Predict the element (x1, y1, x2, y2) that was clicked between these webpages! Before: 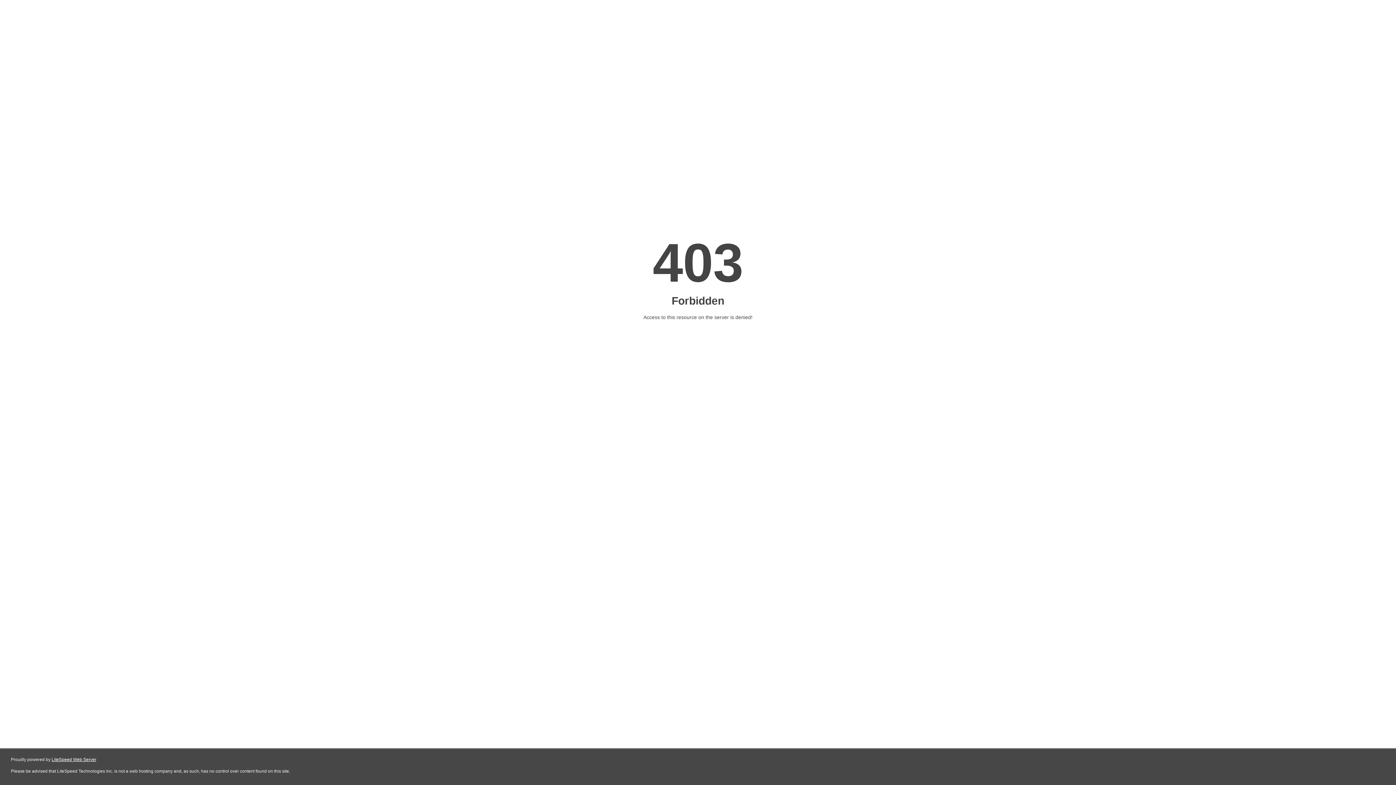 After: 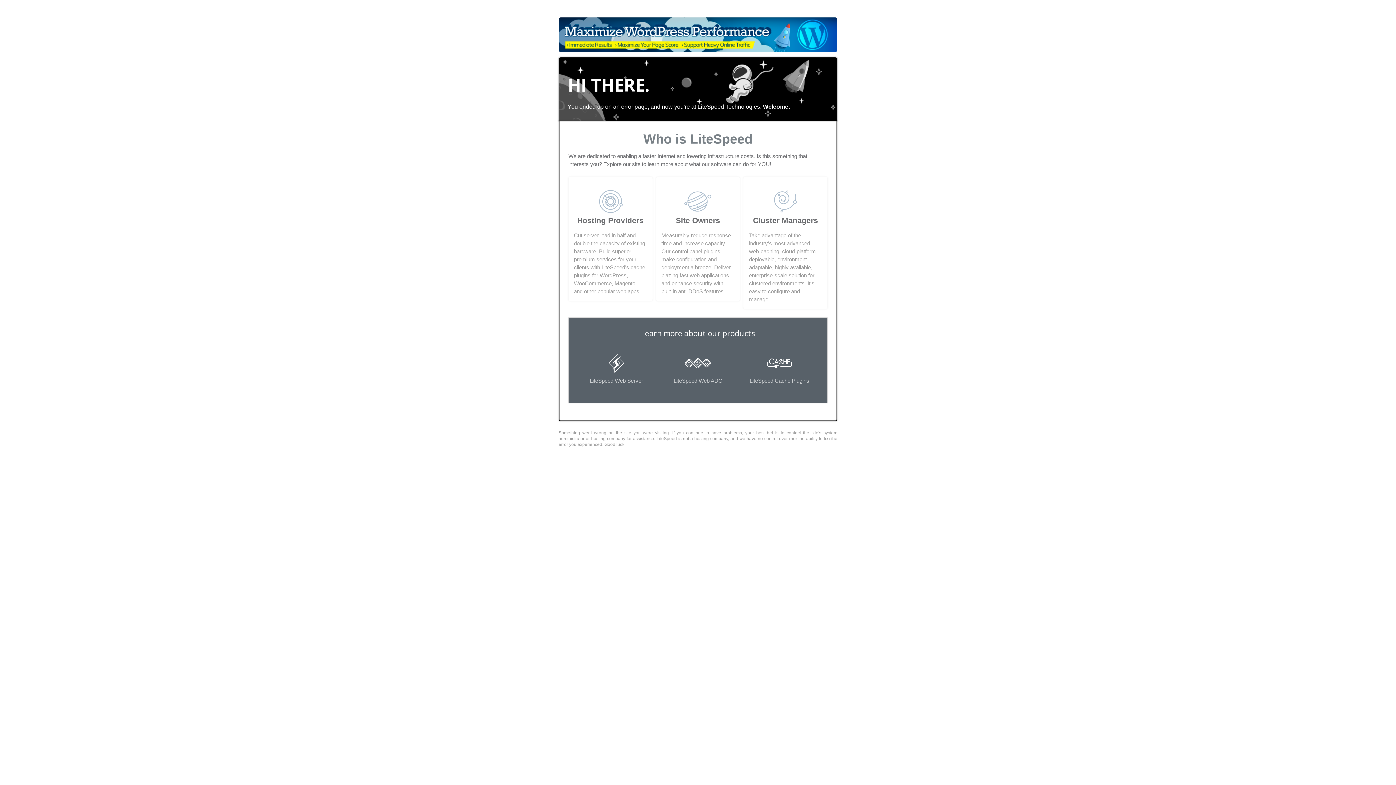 Action: label: LiteSpeed Web Server bbox: (51, 757, 96, 762)